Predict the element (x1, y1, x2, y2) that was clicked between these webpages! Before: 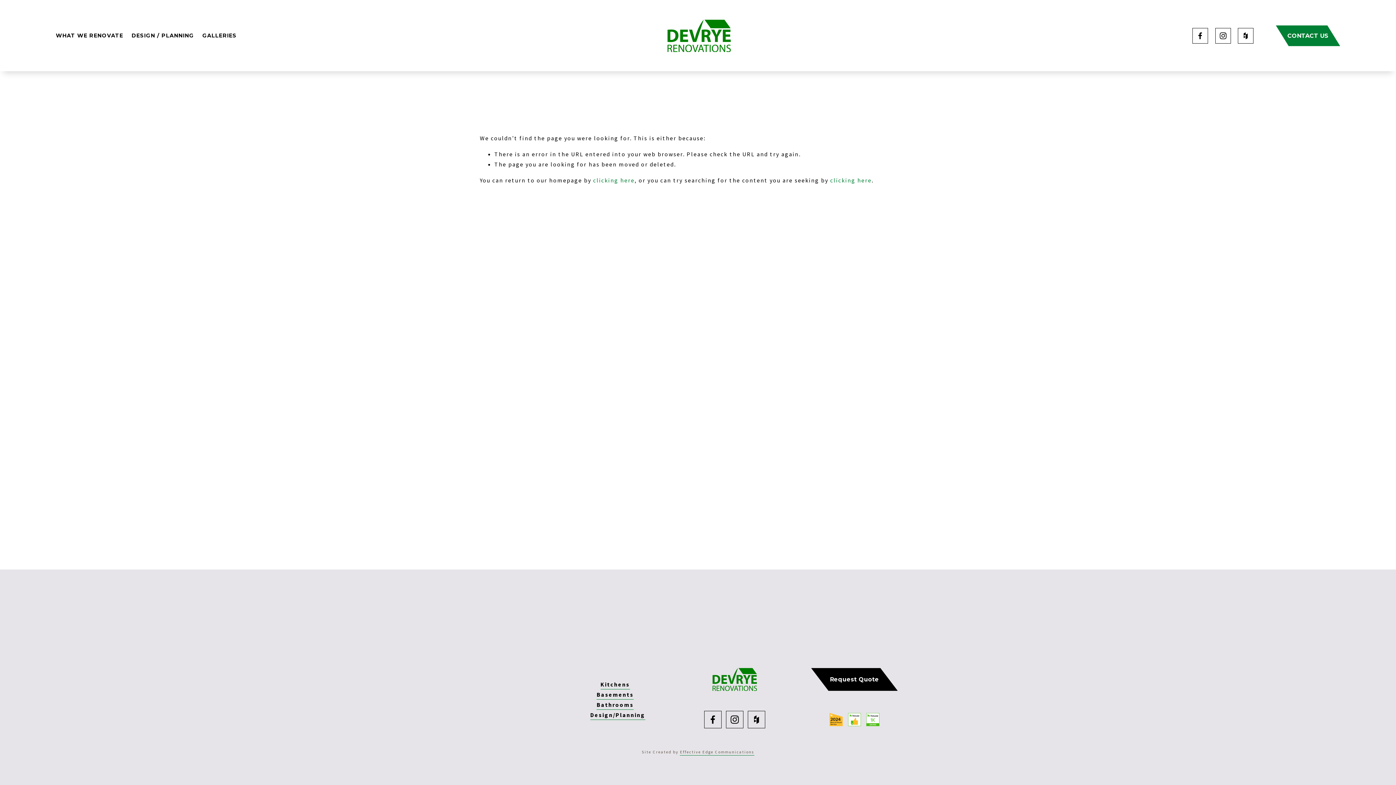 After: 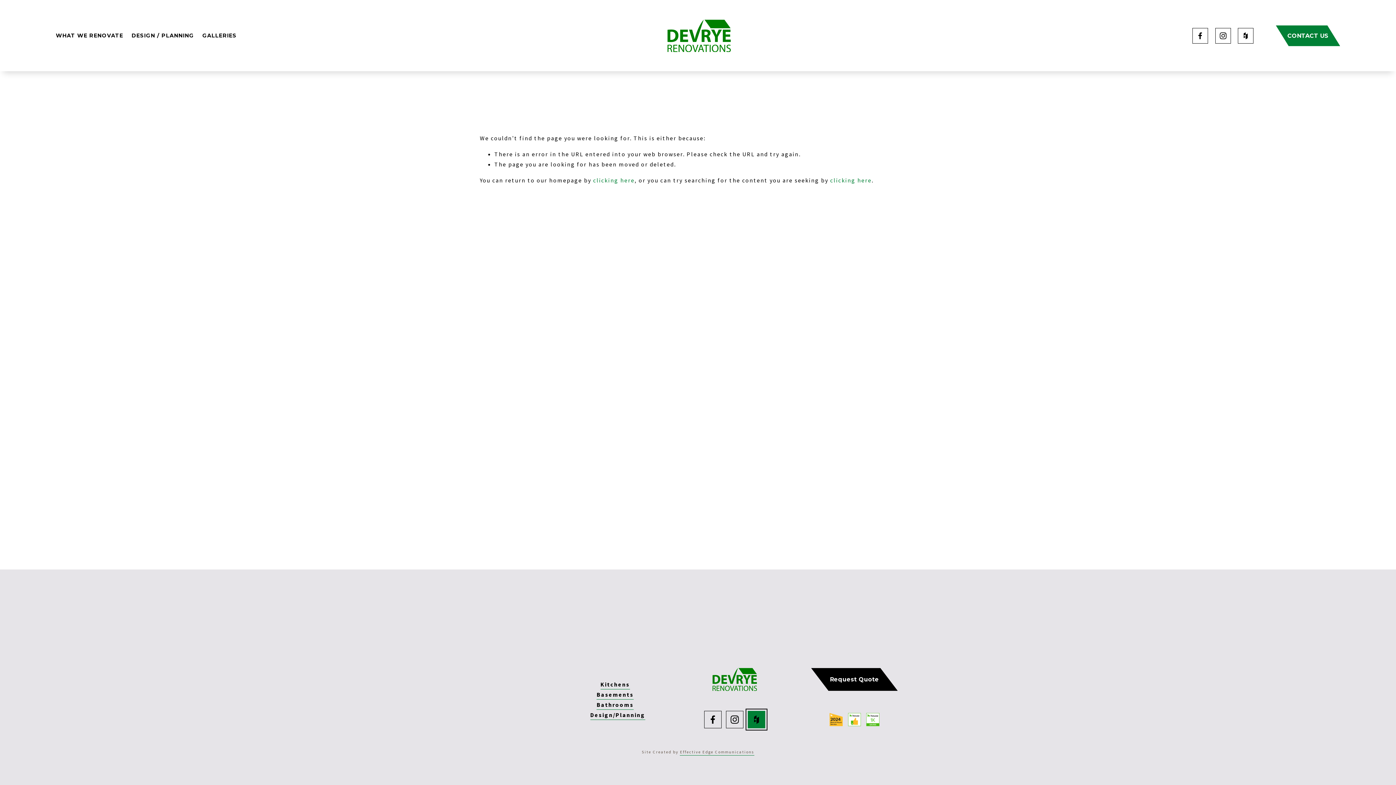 Action: label: Houzz bbox: (748, 711, 765, 728)